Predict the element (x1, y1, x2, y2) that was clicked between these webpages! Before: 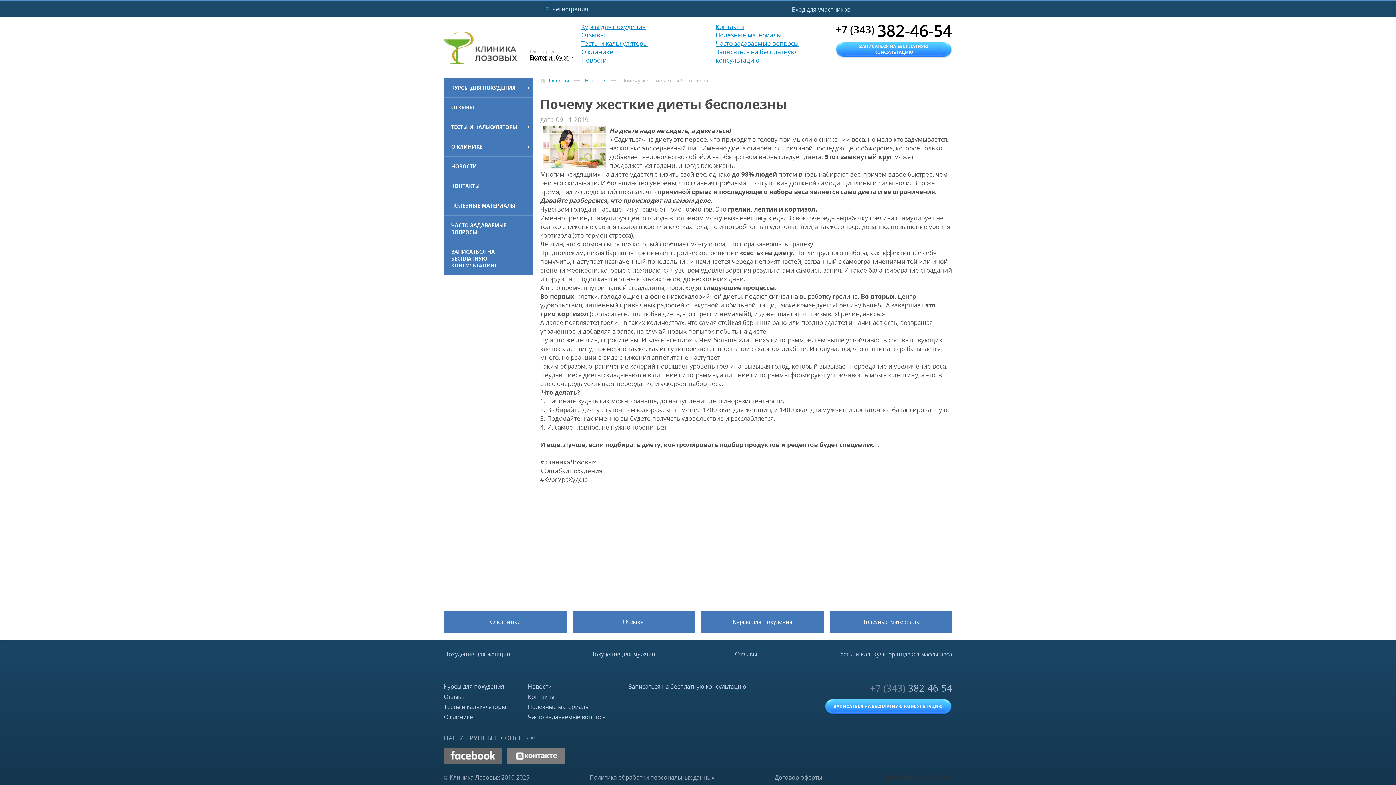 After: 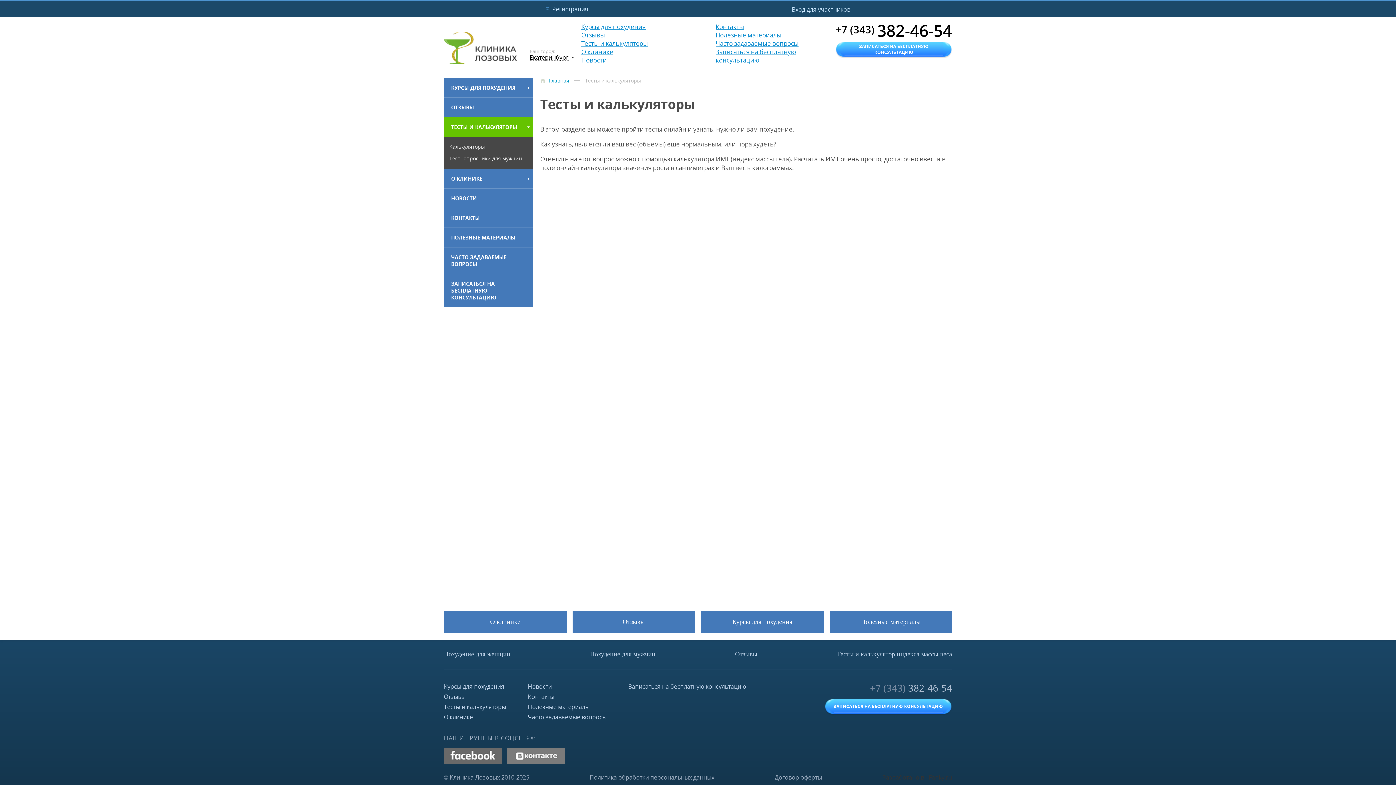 Action: bbox: (581, 39, 694, 47) label: Тесты и калькуляторы